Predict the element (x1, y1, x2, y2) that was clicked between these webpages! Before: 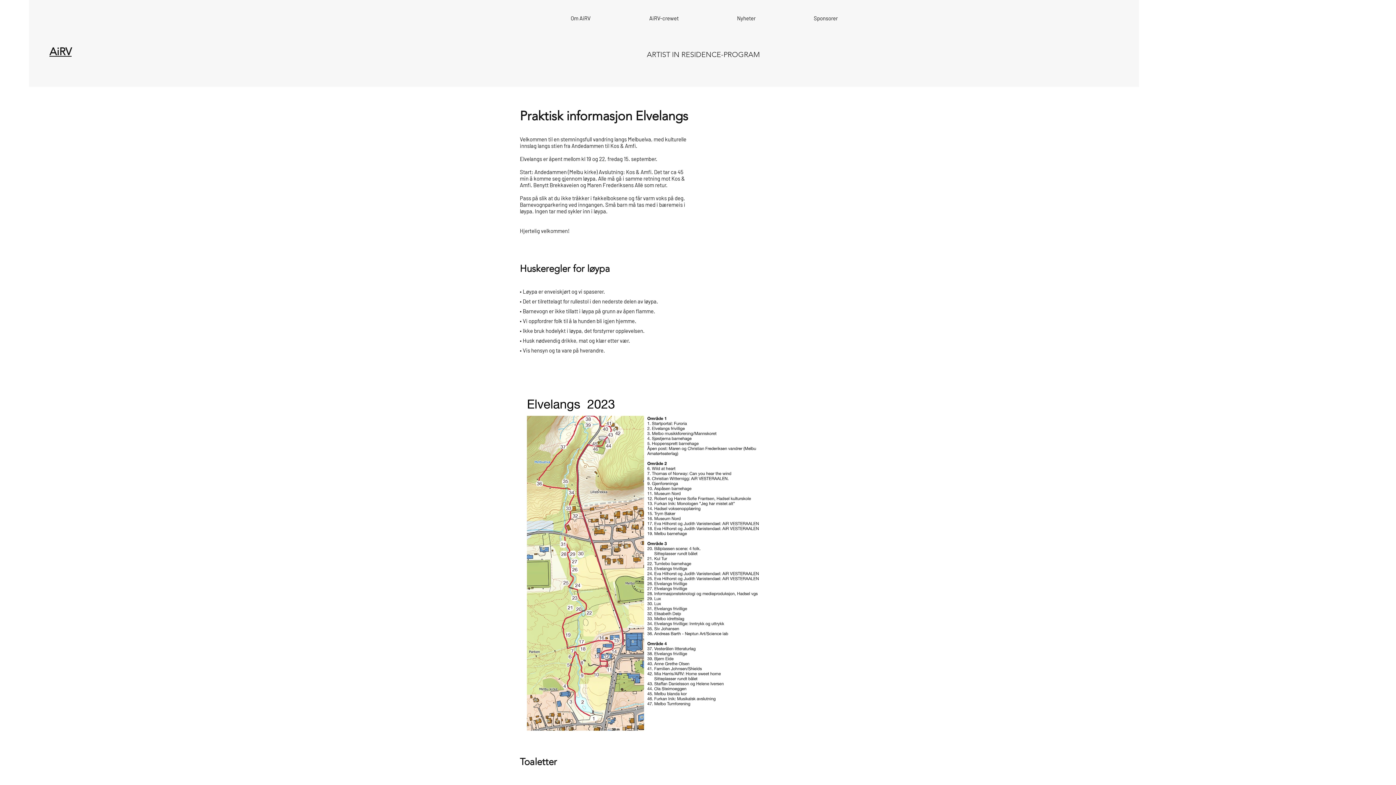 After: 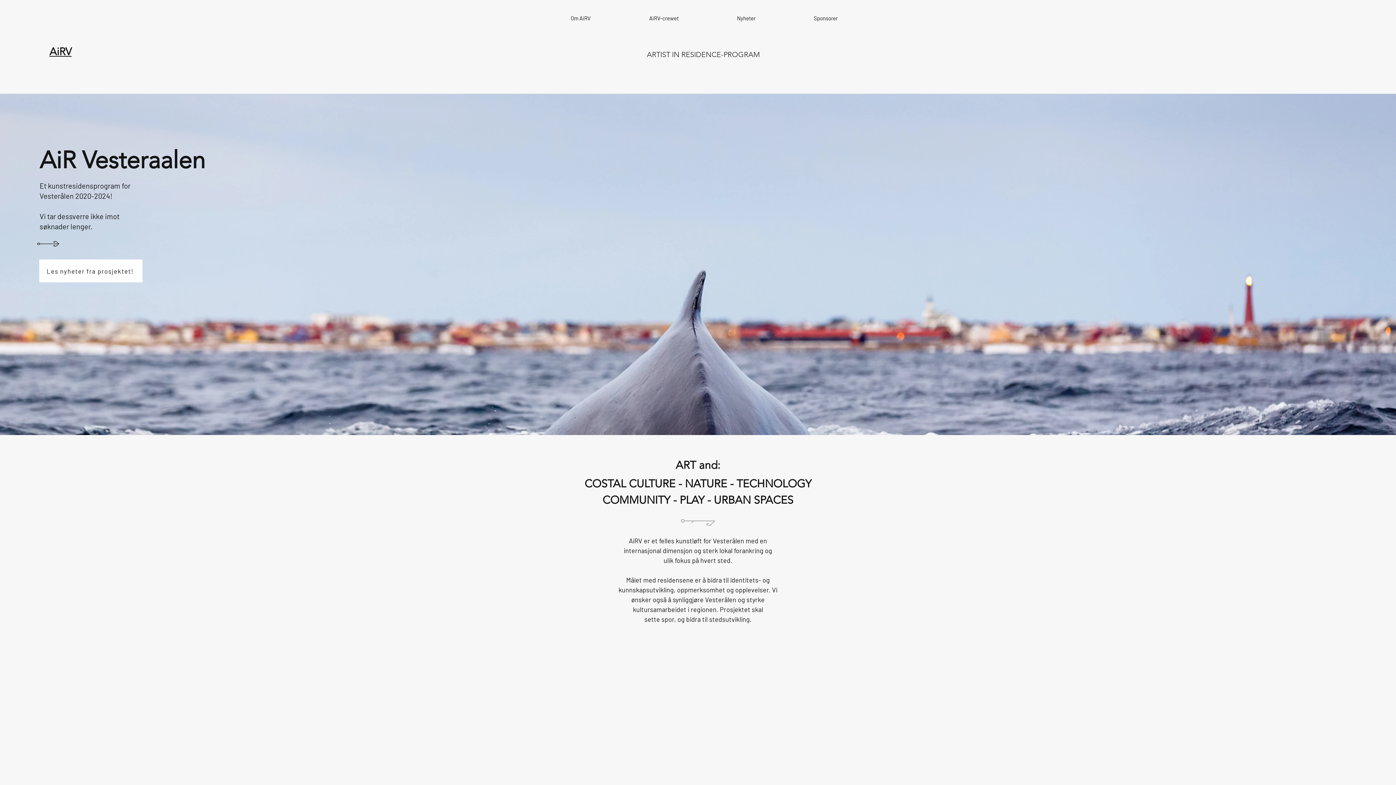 Action: label: AiRV bbox: (49, 45, 71, 57)